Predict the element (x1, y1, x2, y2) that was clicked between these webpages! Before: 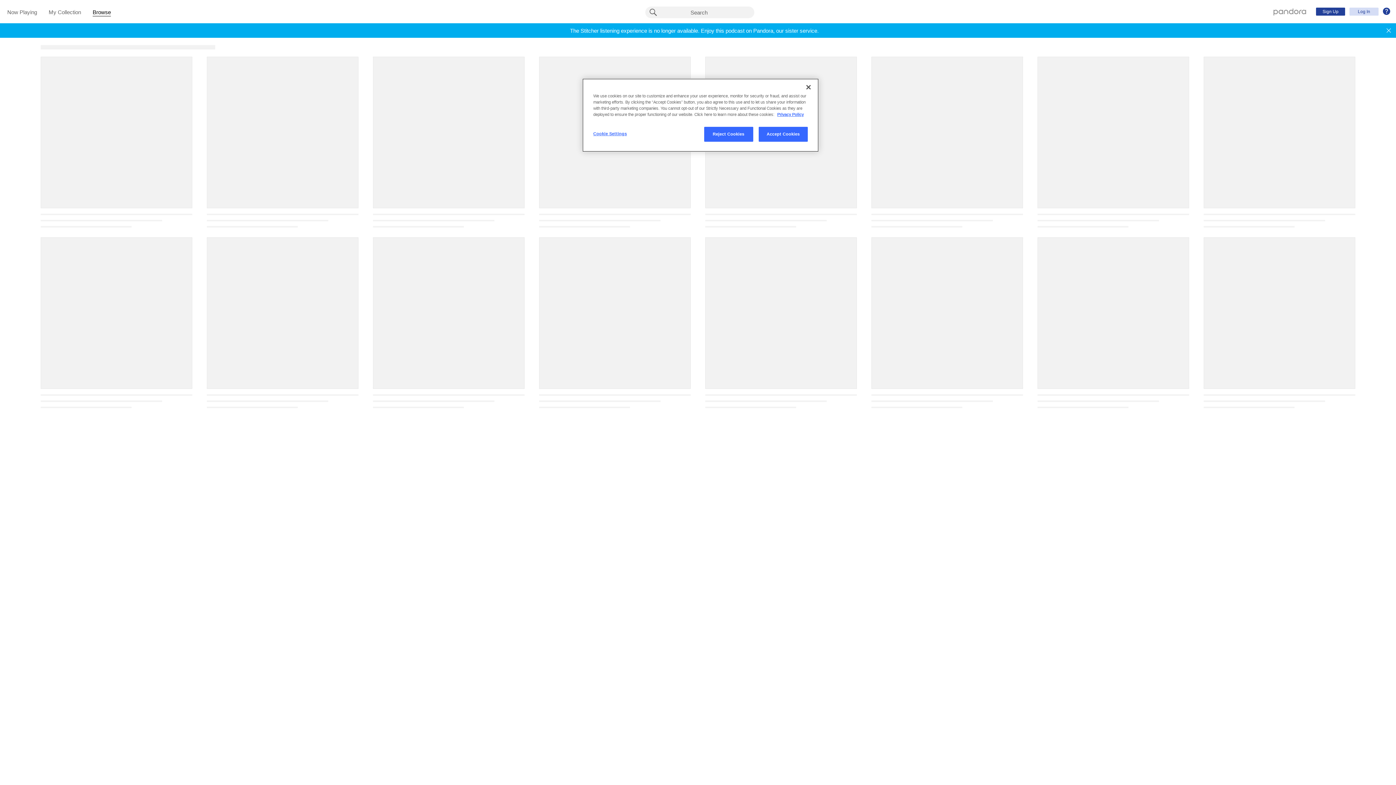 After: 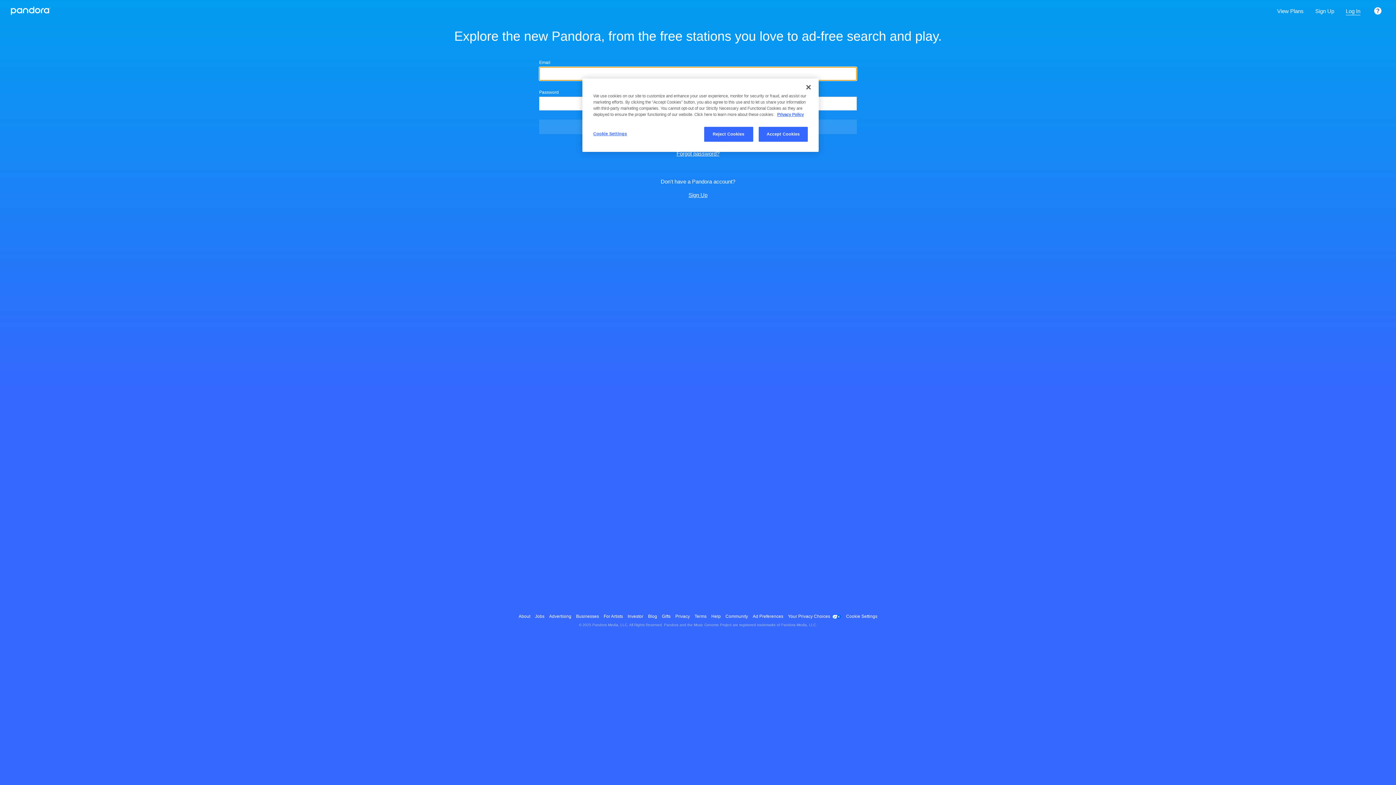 Action: label: My Collection bbox: (48, 9, 81, 16)